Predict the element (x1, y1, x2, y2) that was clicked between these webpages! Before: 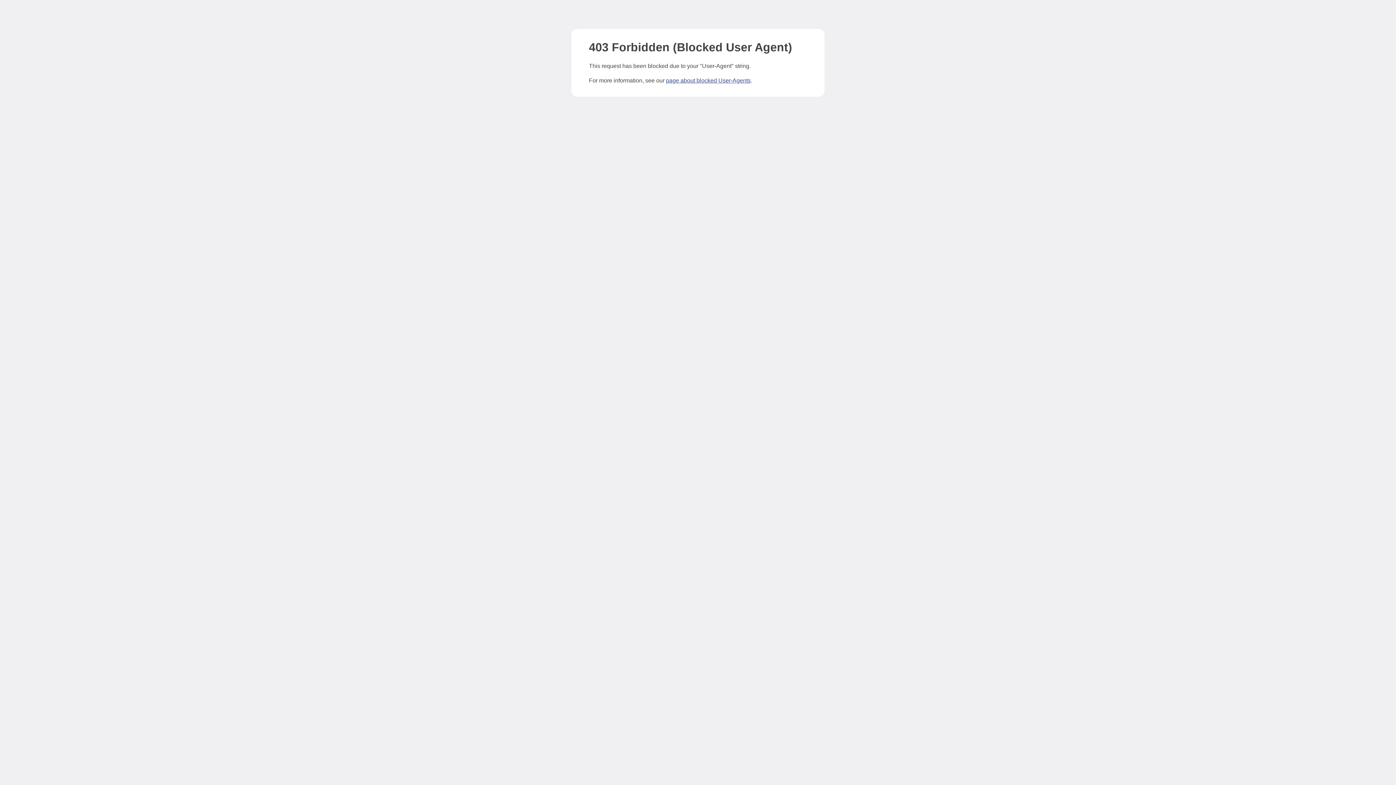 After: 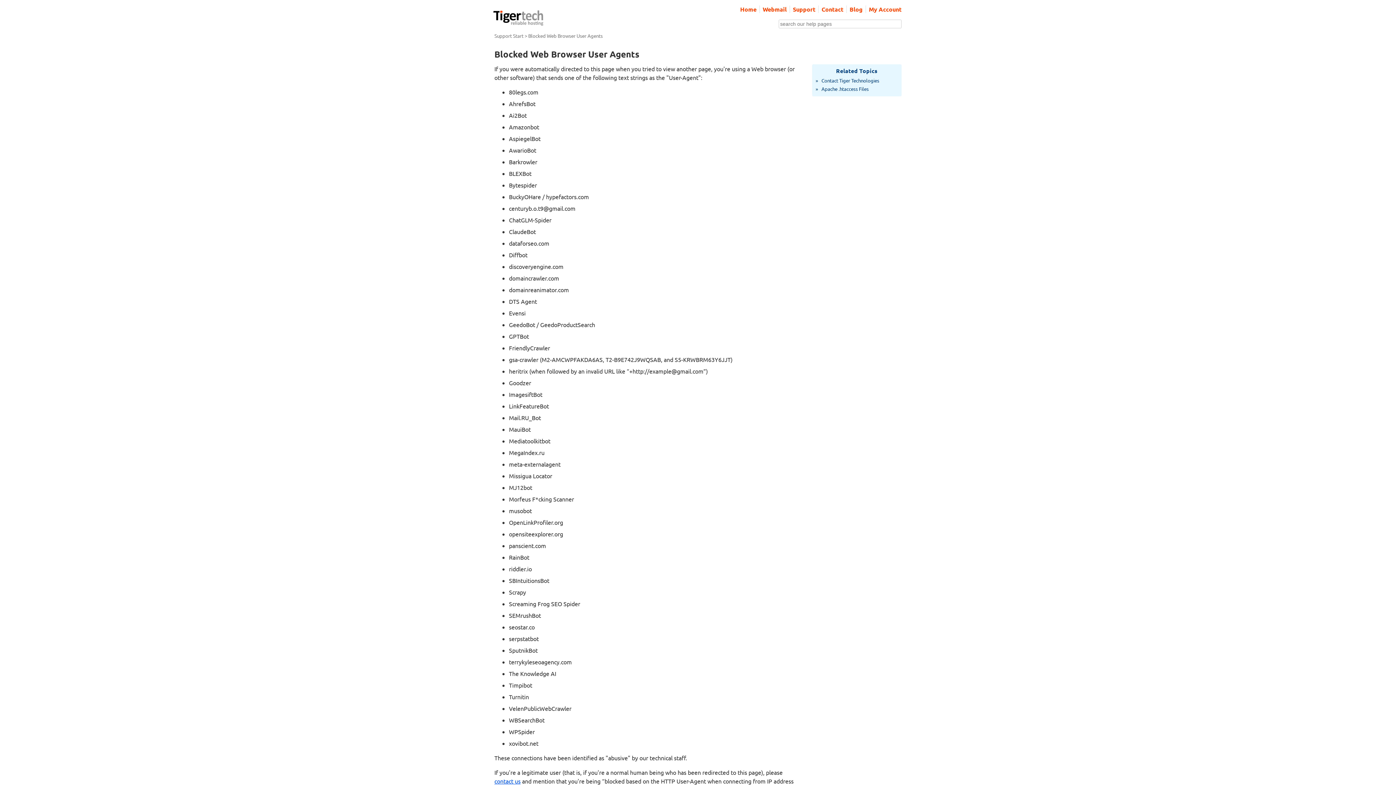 Action: bbox: (666, 77, 750, 83) label: page about blocked User-Agents